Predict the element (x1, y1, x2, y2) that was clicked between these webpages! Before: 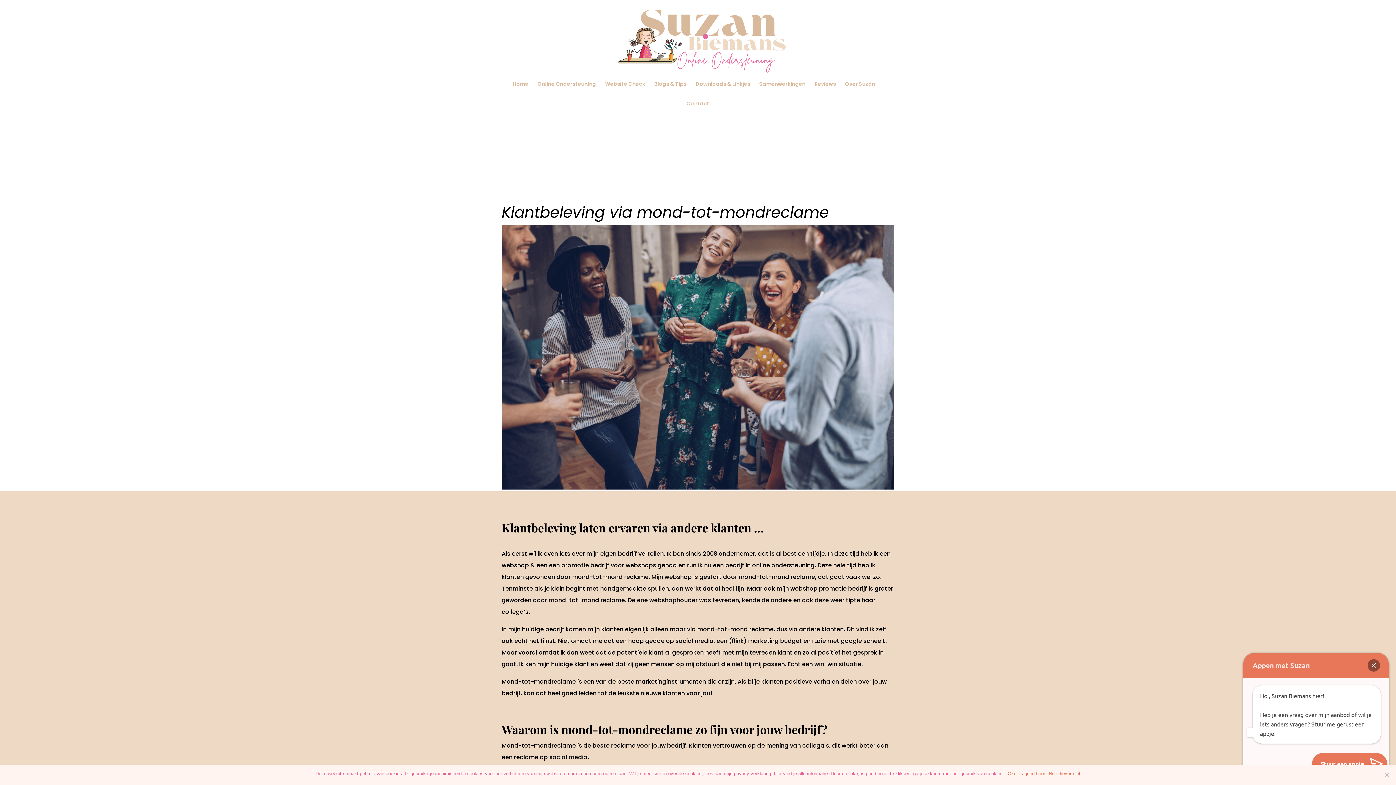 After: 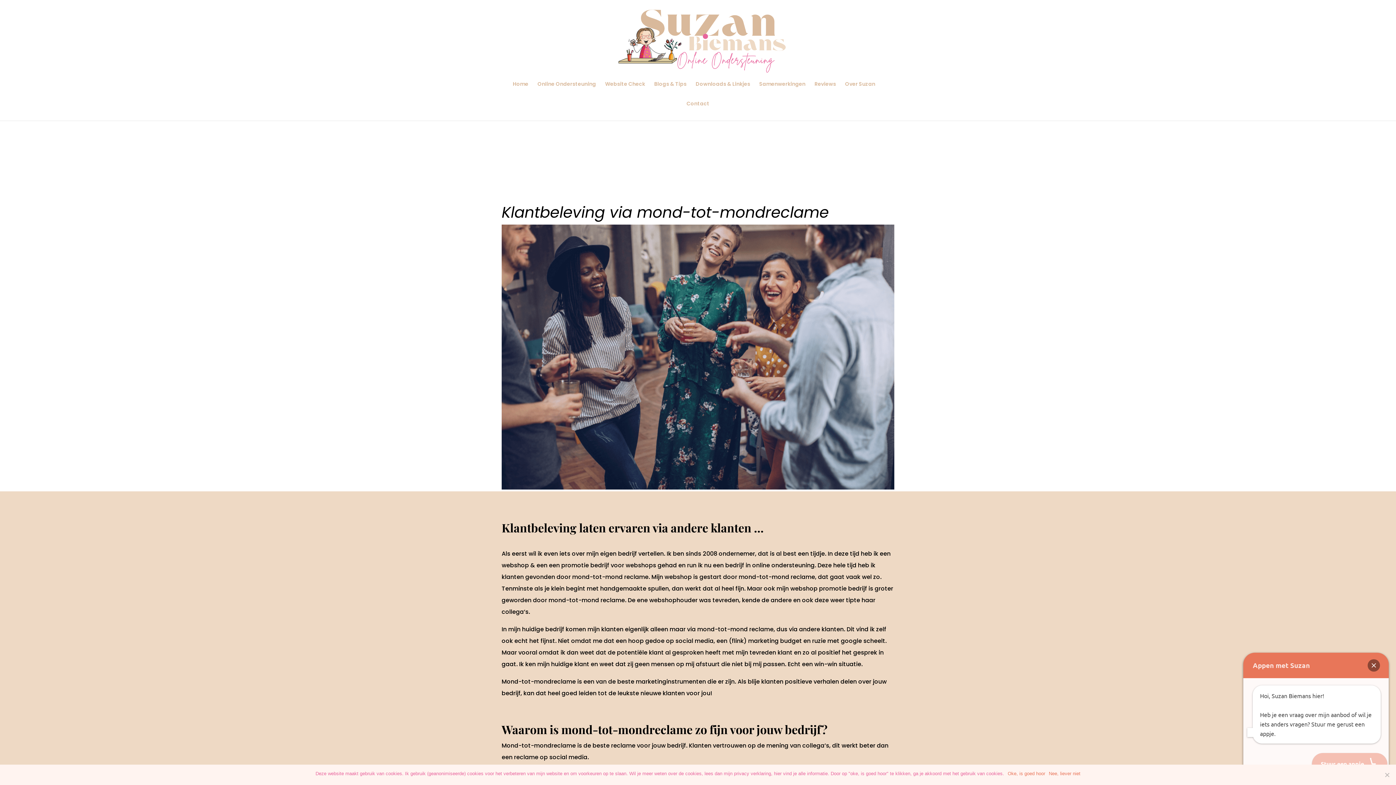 Action: bbox: (1312, 753, 1387, 775) label: Stuur een appje